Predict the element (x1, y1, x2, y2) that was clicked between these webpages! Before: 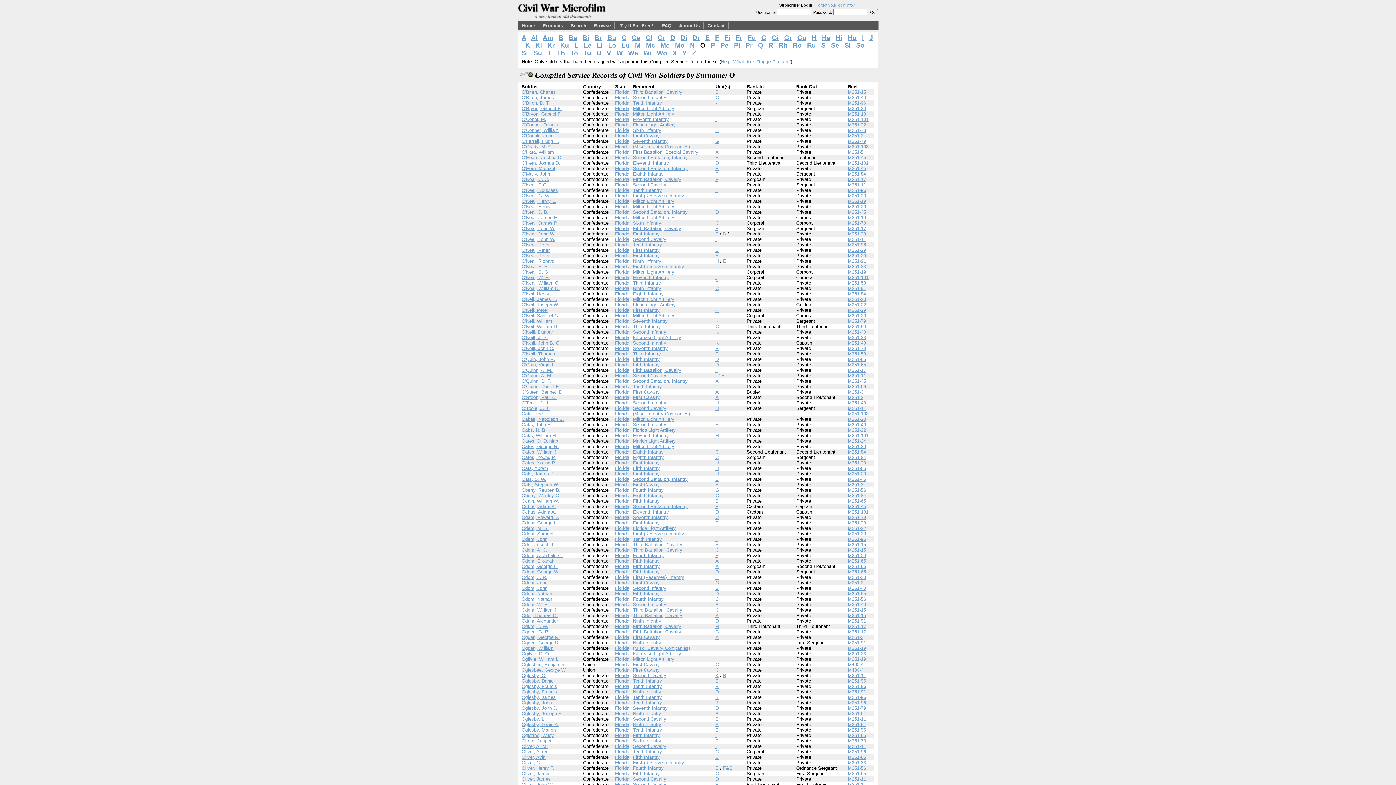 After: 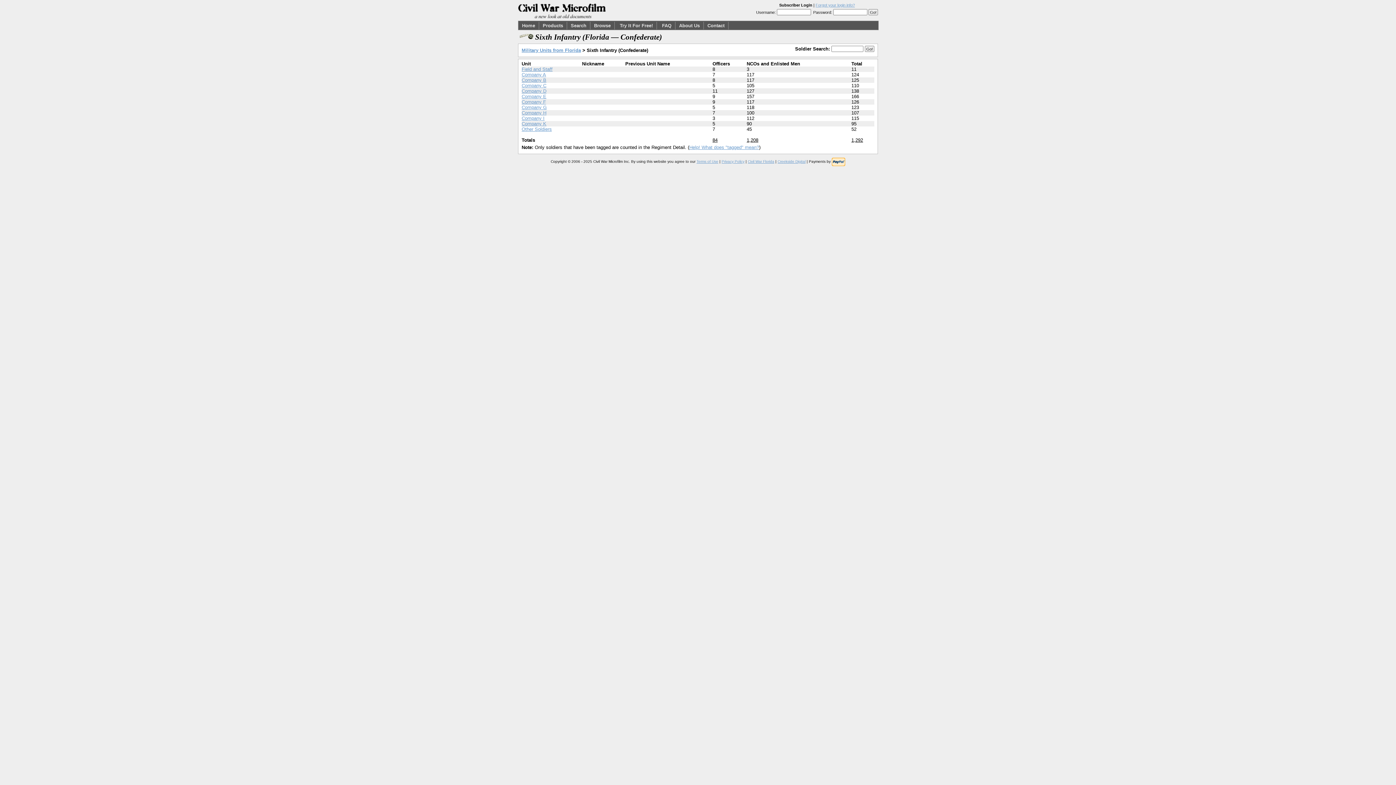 Action: bbox: (633, 738, 661, 744) label: Sixth Infantry